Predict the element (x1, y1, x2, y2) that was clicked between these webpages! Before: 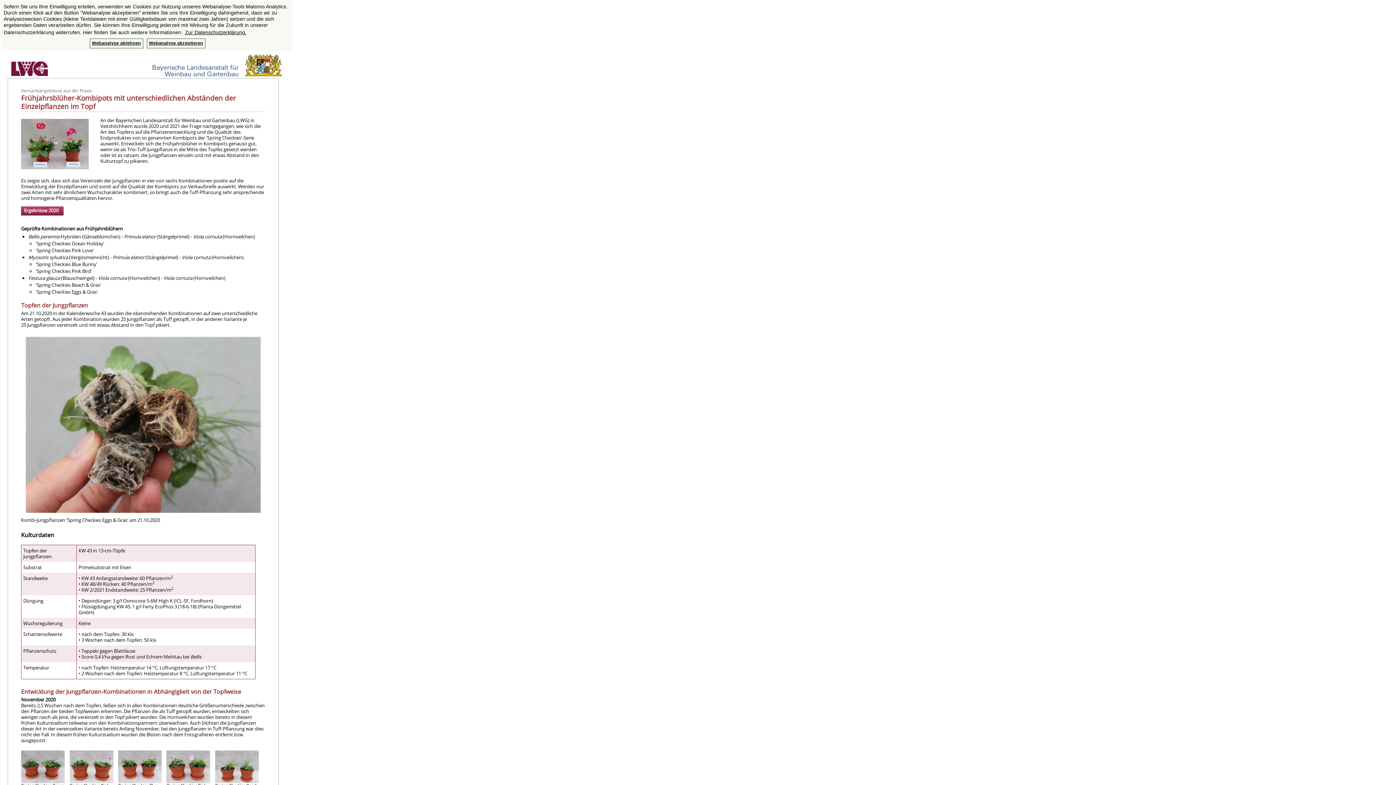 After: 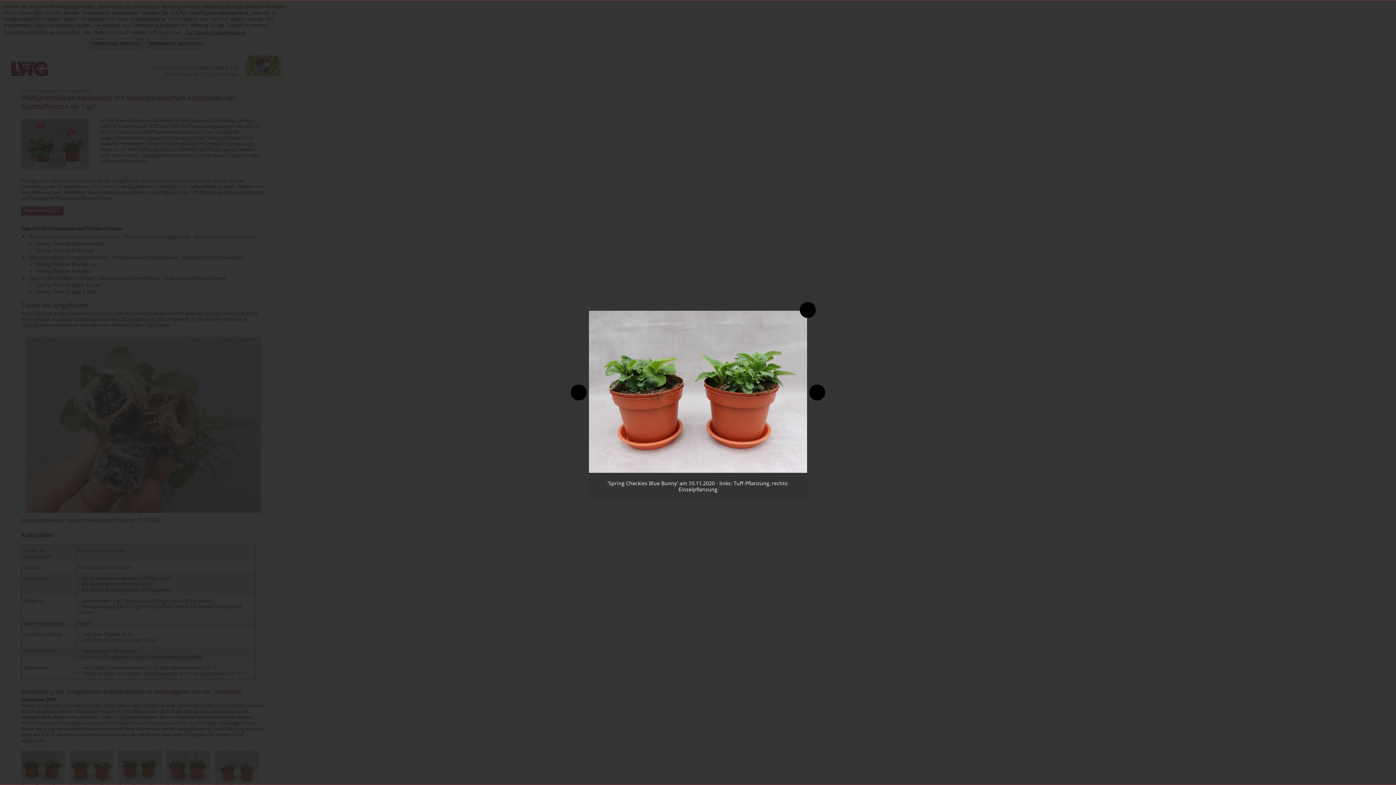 Action: bbox: (118, 764, 161, 769)